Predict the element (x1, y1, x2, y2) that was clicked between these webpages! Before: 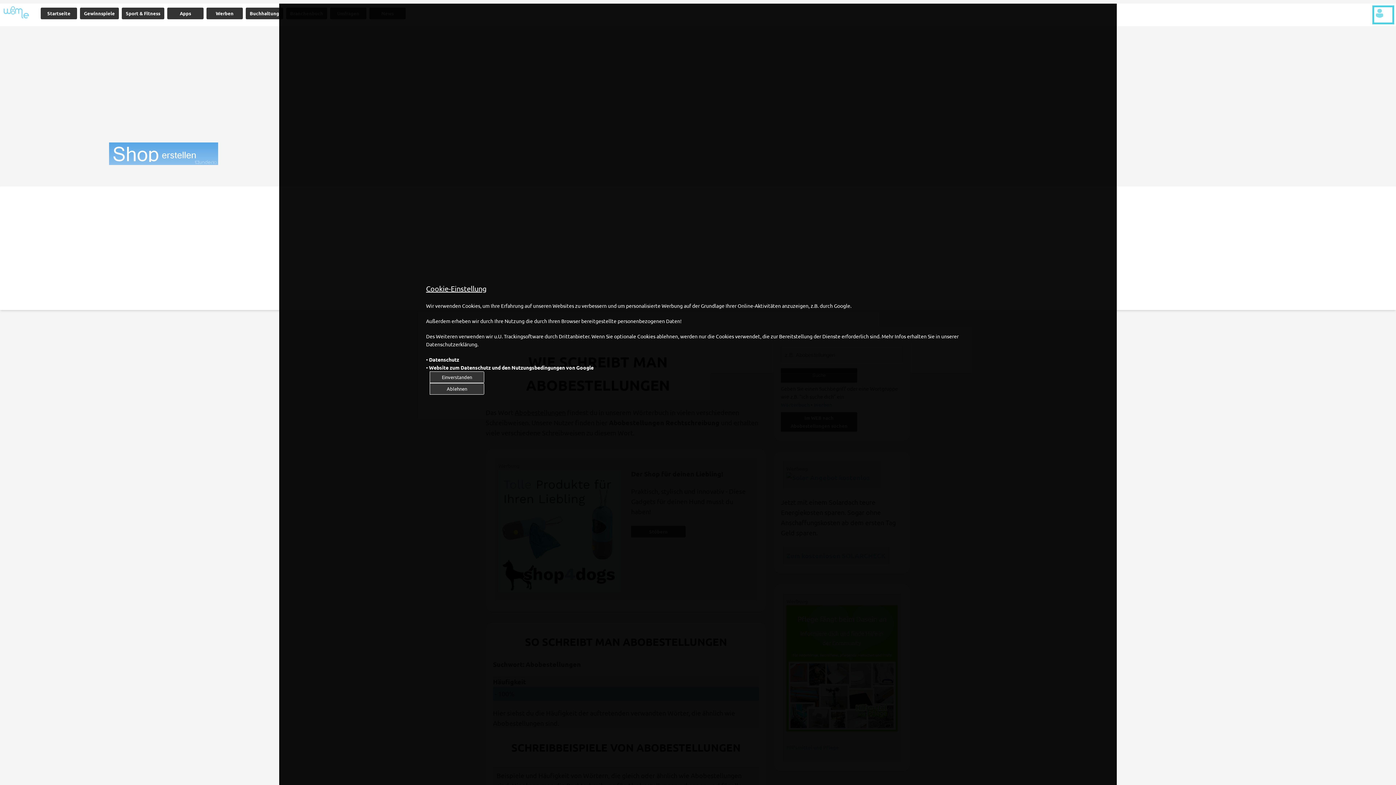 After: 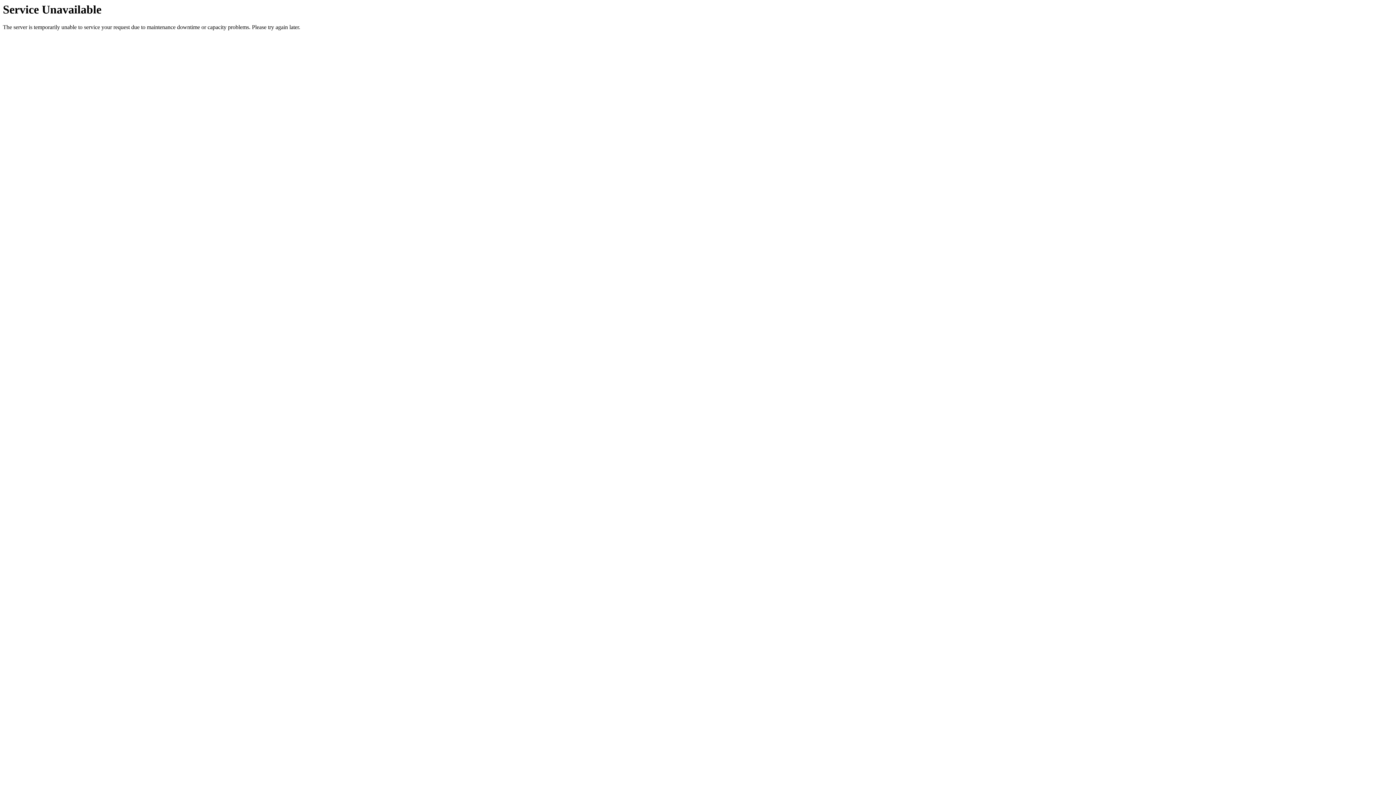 Action: label: Werben bbox: (206, 7, 242, 19)